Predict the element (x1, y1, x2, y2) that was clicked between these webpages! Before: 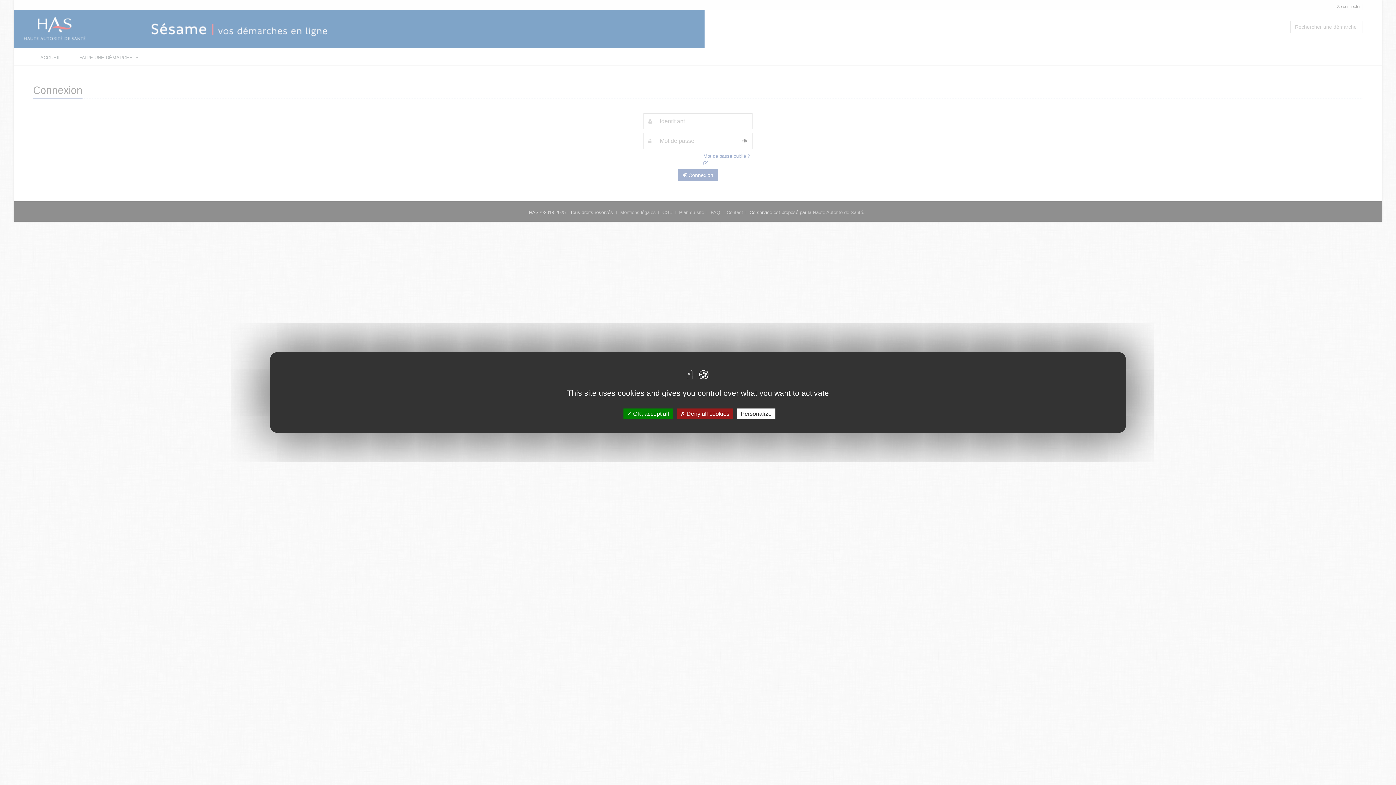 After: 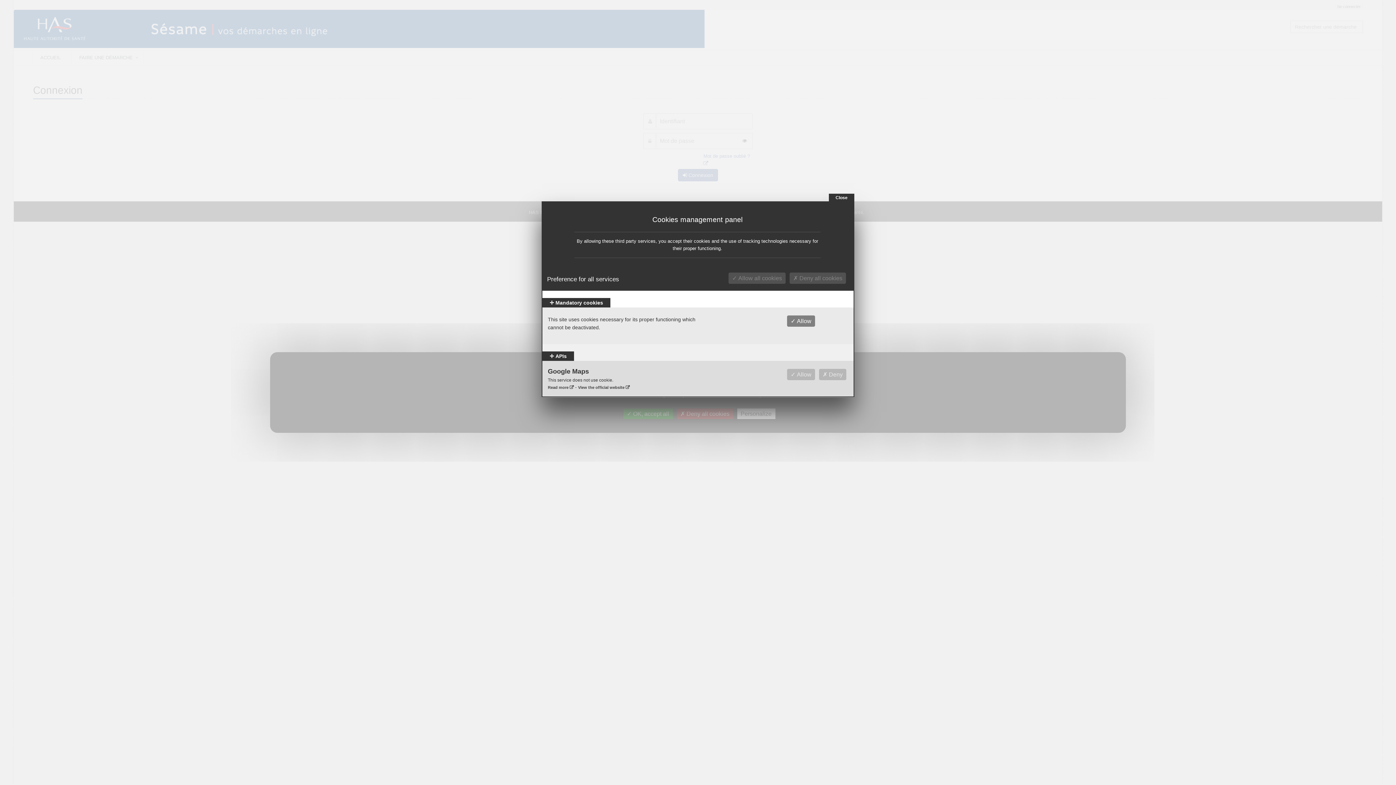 Action: label: Personalize bbox: (737, 408, 775, 419)